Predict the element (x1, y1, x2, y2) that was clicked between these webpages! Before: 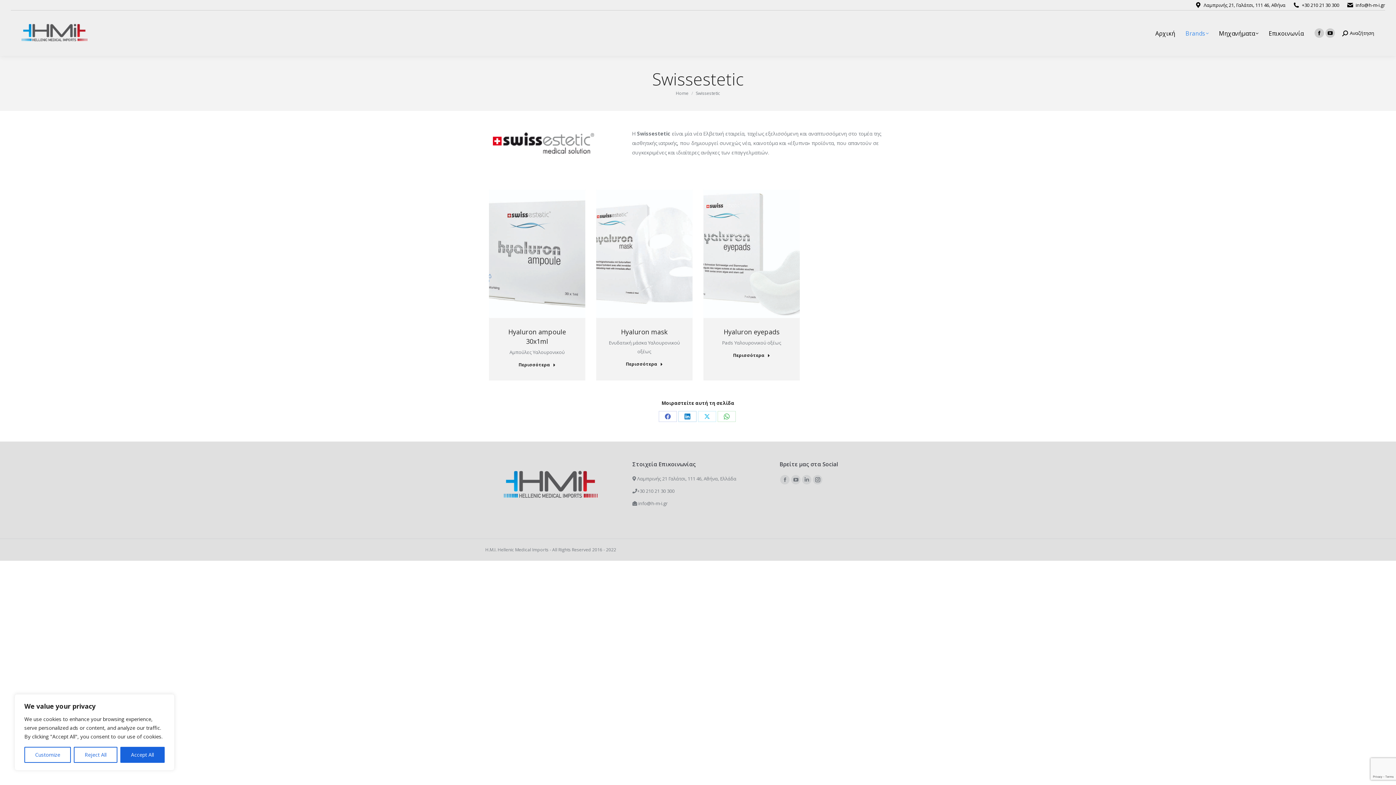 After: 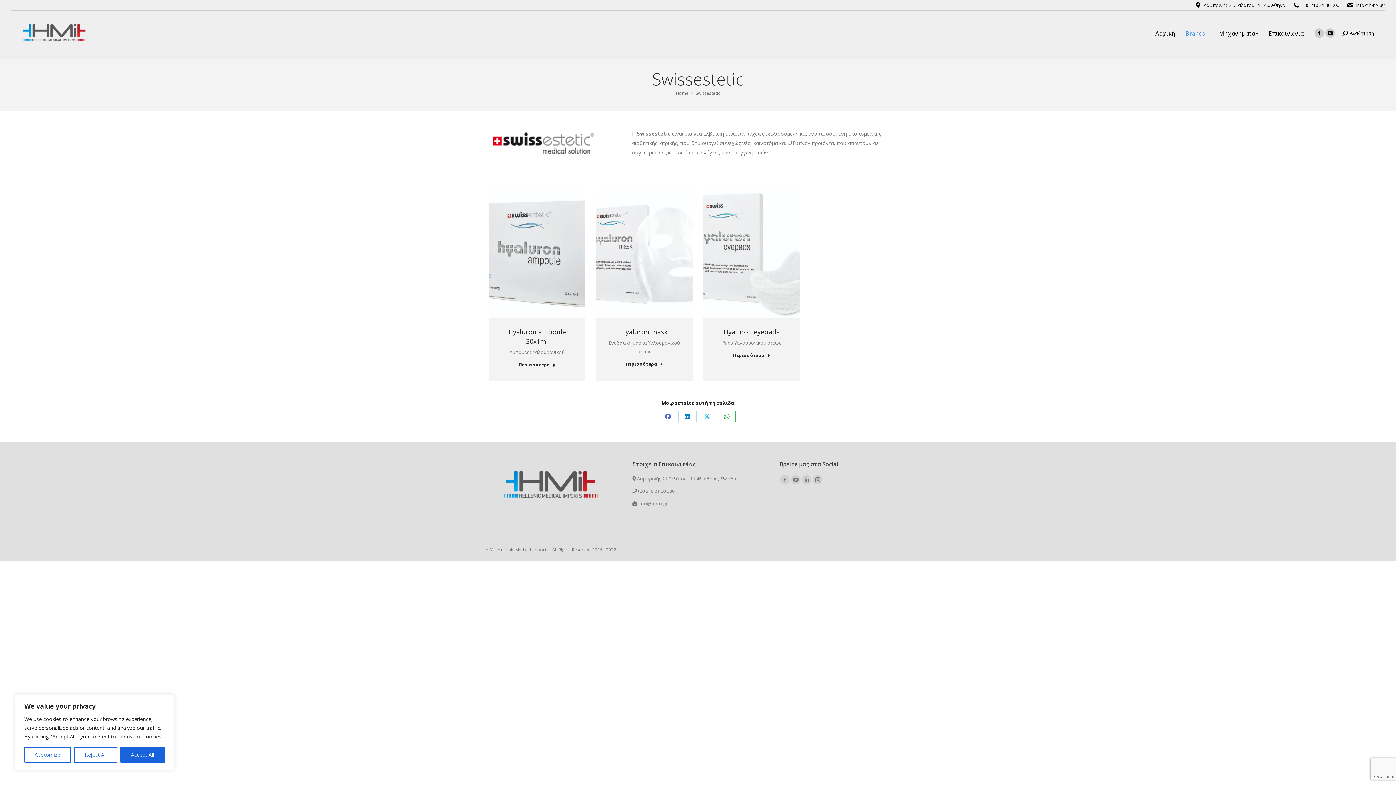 Action: label: Share on WhatsApp bbox: (717, 411, 736, 422)